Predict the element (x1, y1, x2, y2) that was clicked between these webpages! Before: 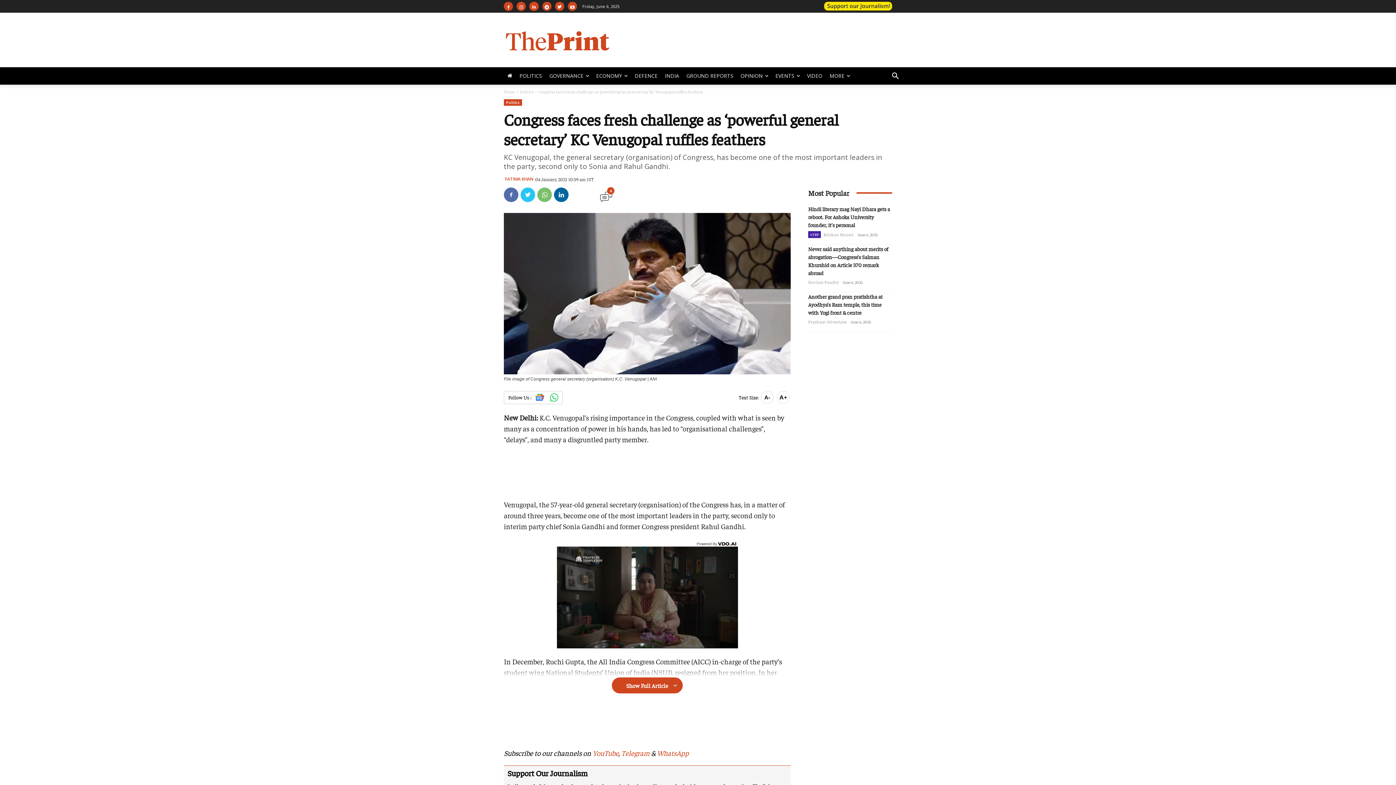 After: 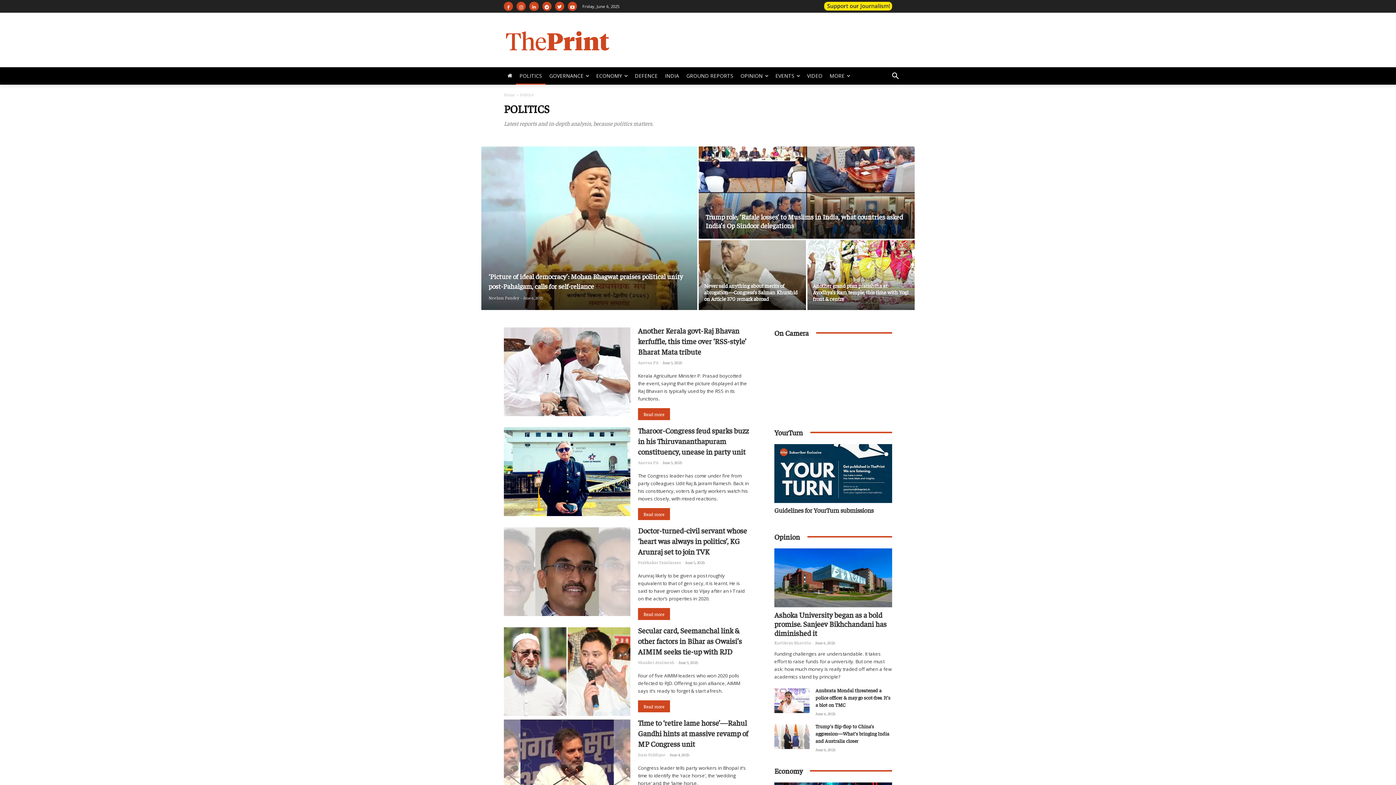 Action: bbox: (516, 67, 545, 84) label: POLITICS